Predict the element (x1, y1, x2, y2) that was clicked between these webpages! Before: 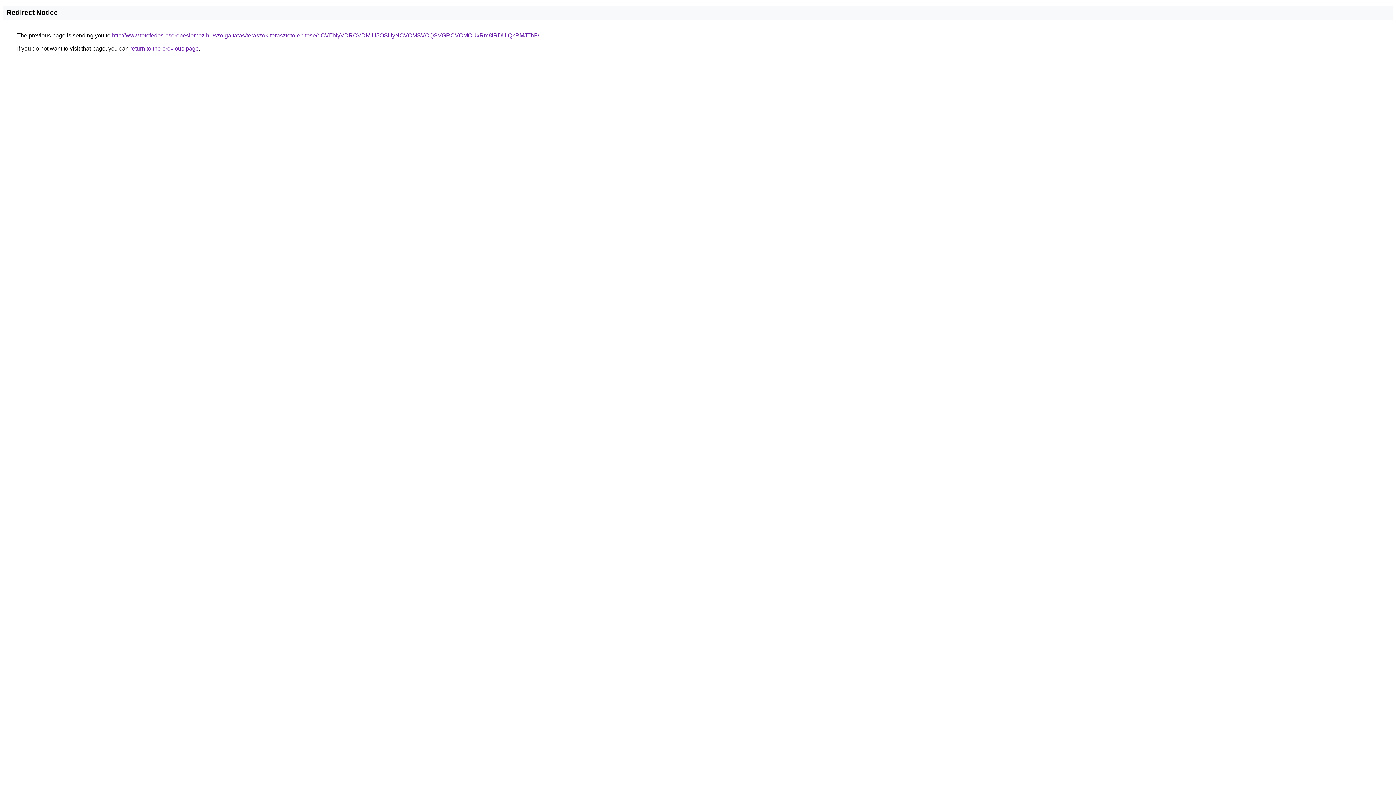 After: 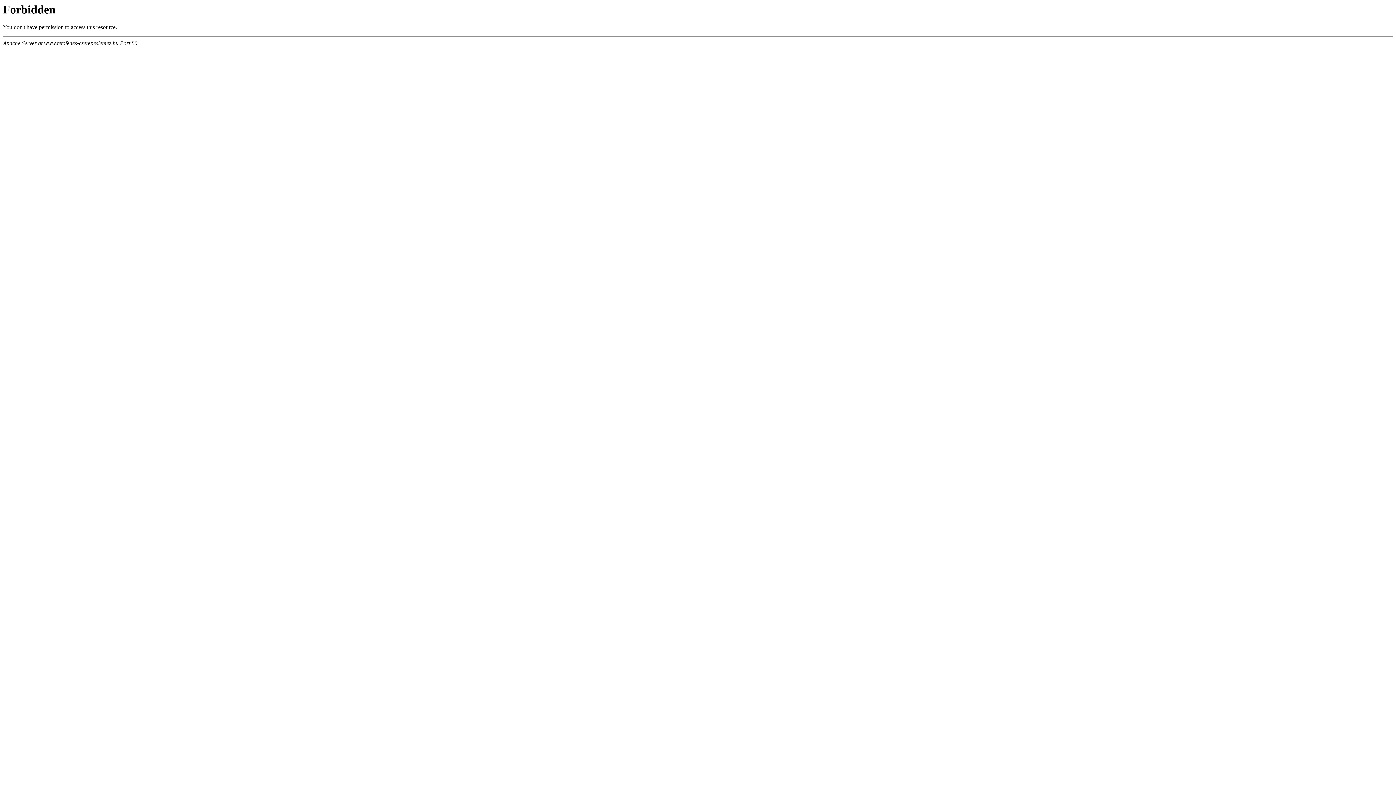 Action: label: http://www.tetofedes-cserepeslemez.hu/szolgaltatas/teraszok-teraszteto-epitese/dCVENyVDRCVDMiU5OSUyNCVCMSVCQSVGRCVCMCUxRm8lRDUlQkRMJThF/ bbox: (112, 32, 539, 38)